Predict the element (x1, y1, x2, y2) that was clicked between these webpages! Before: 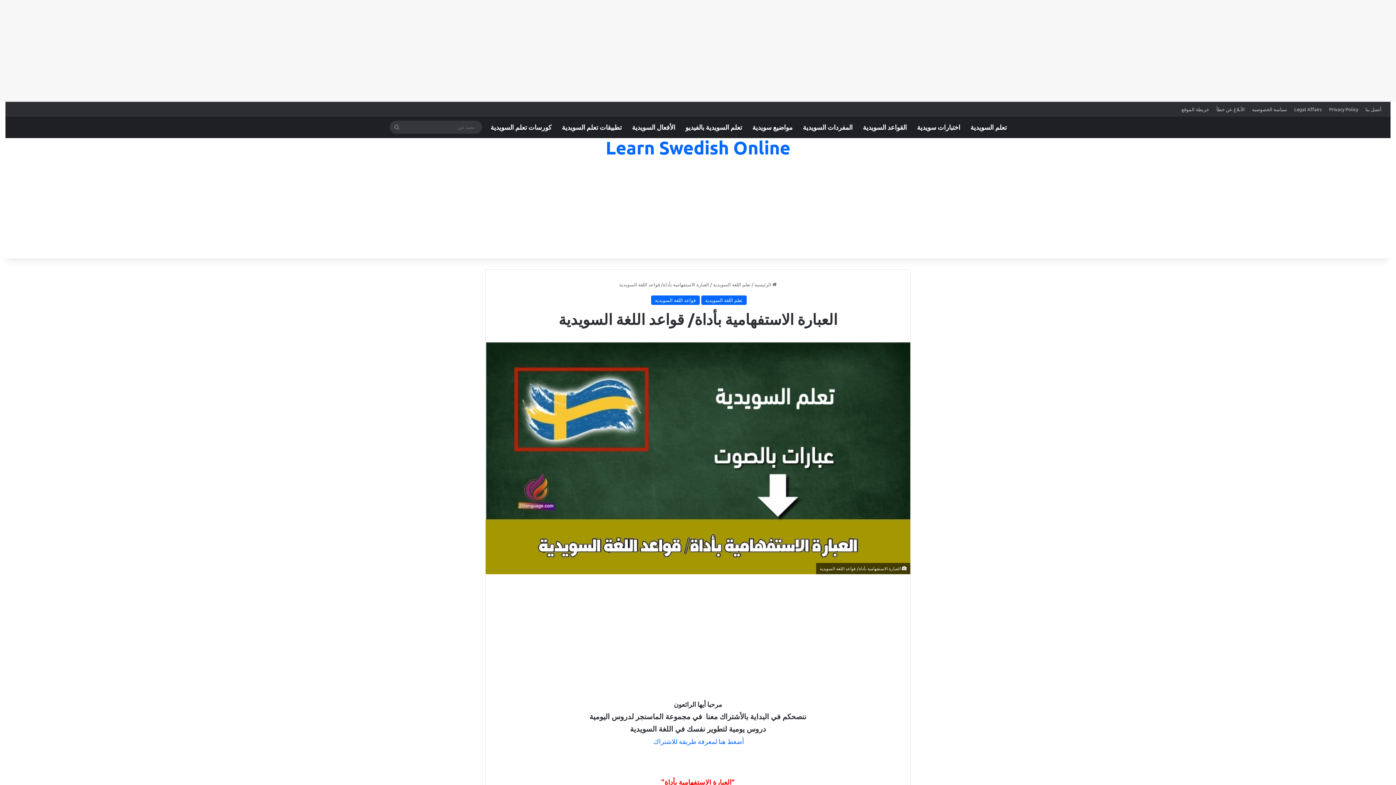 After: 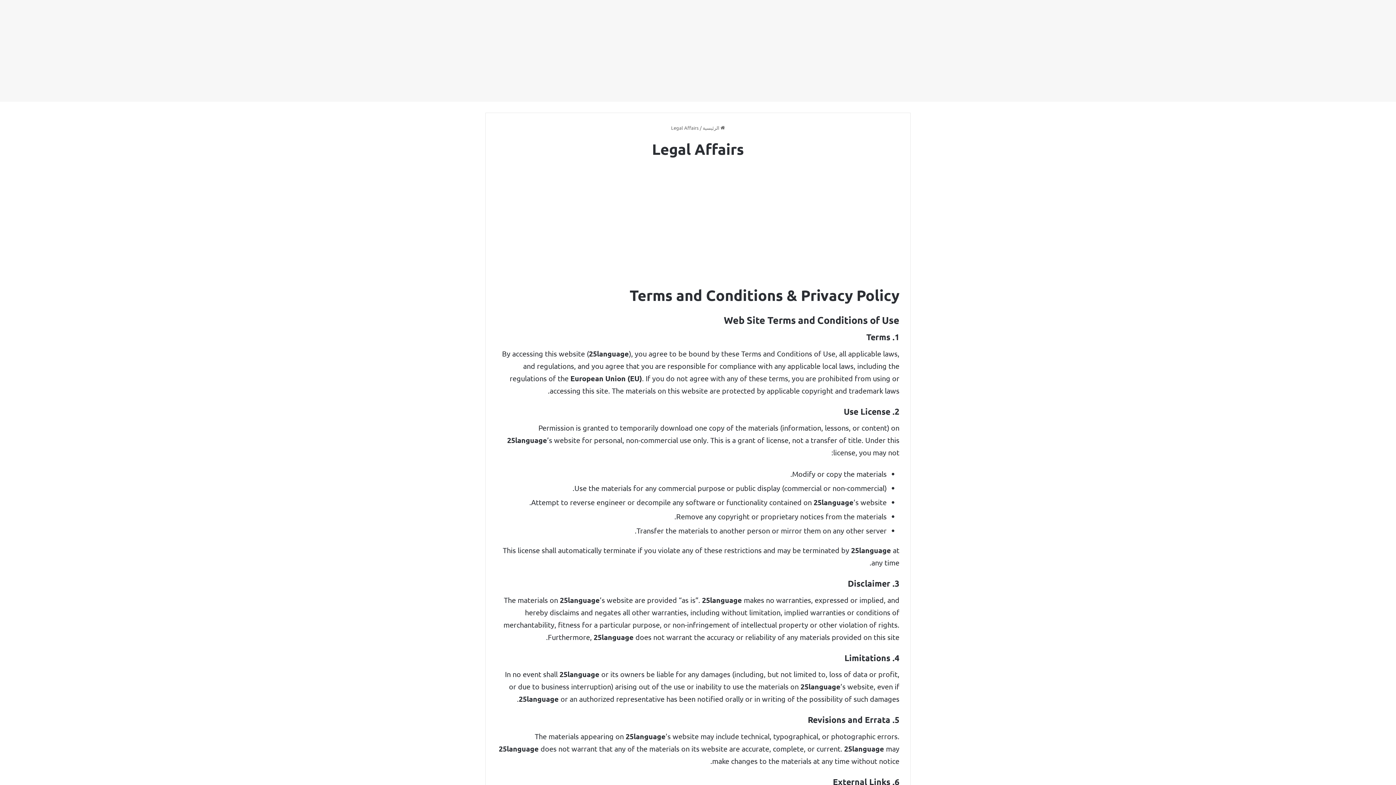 Action: bbox: (1290, 102, 1325, 116) label: Legal Affairs